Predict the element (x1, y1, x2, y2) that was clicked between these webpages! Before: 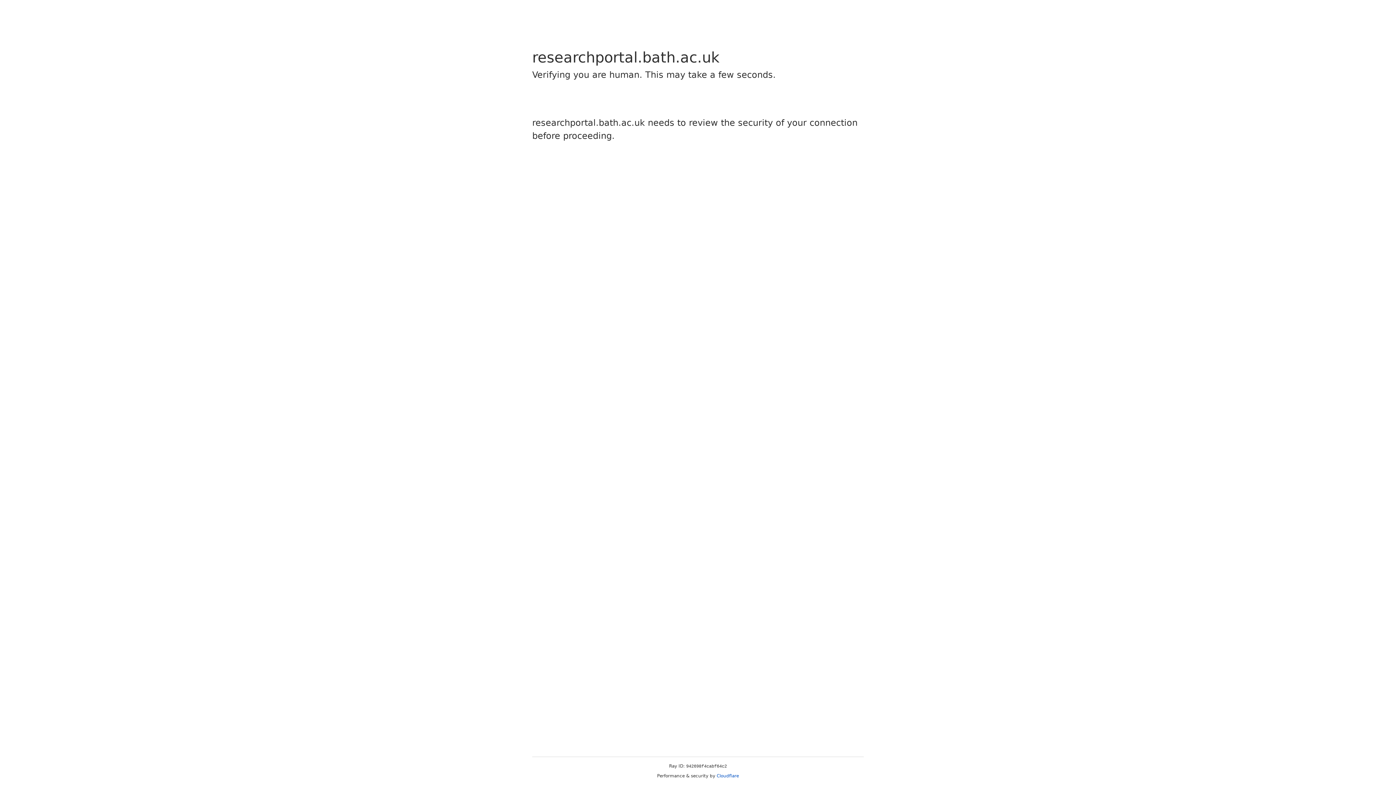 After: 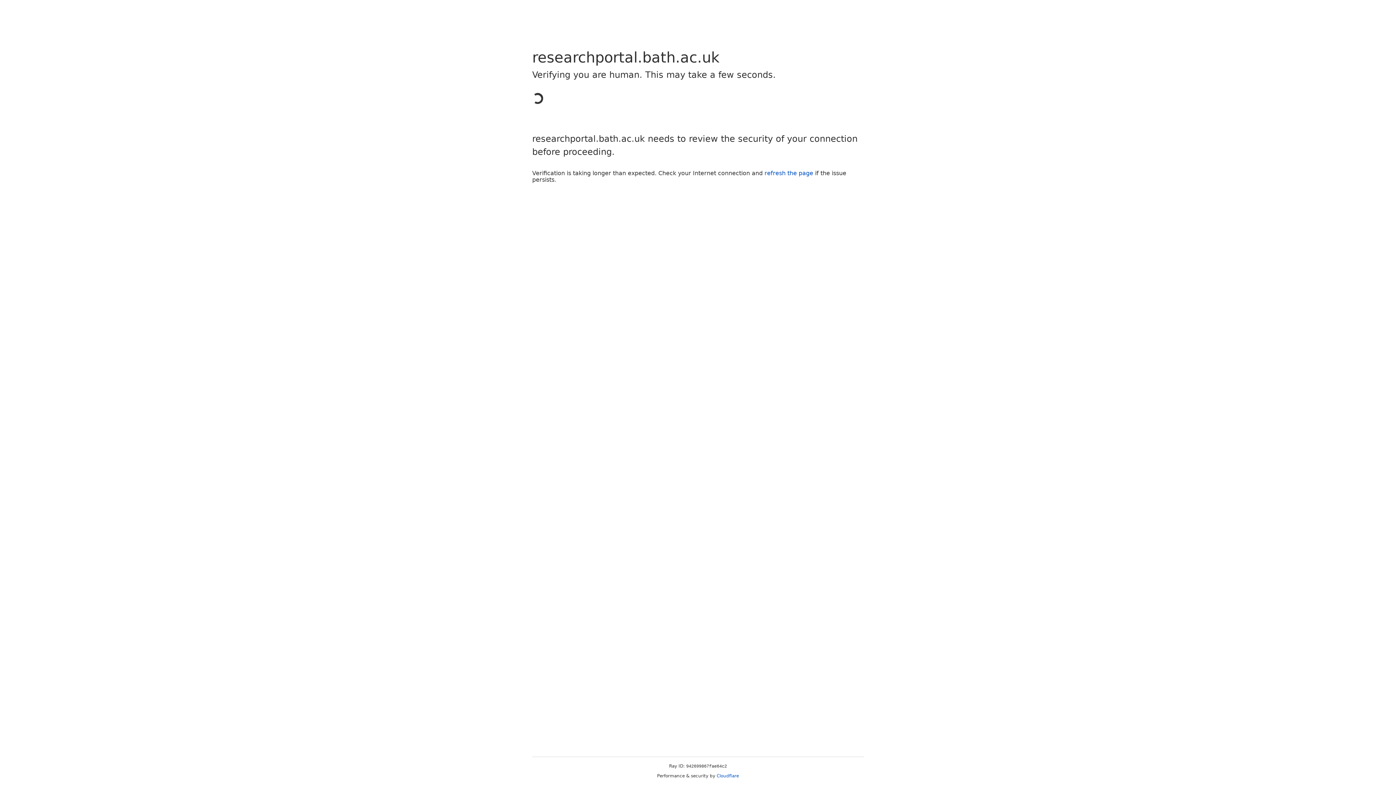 Action: label: Cloudflare bbox: (716, 773, 739, 778)